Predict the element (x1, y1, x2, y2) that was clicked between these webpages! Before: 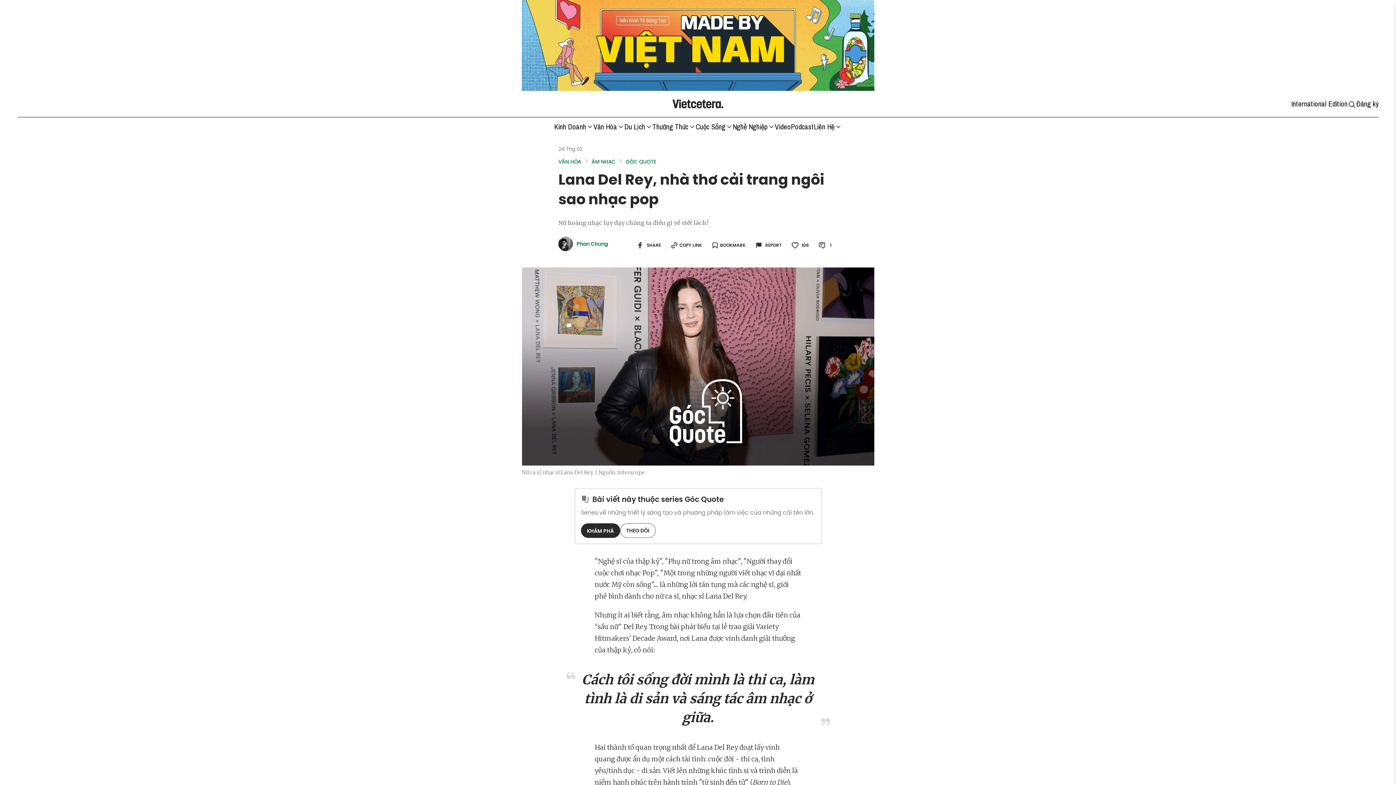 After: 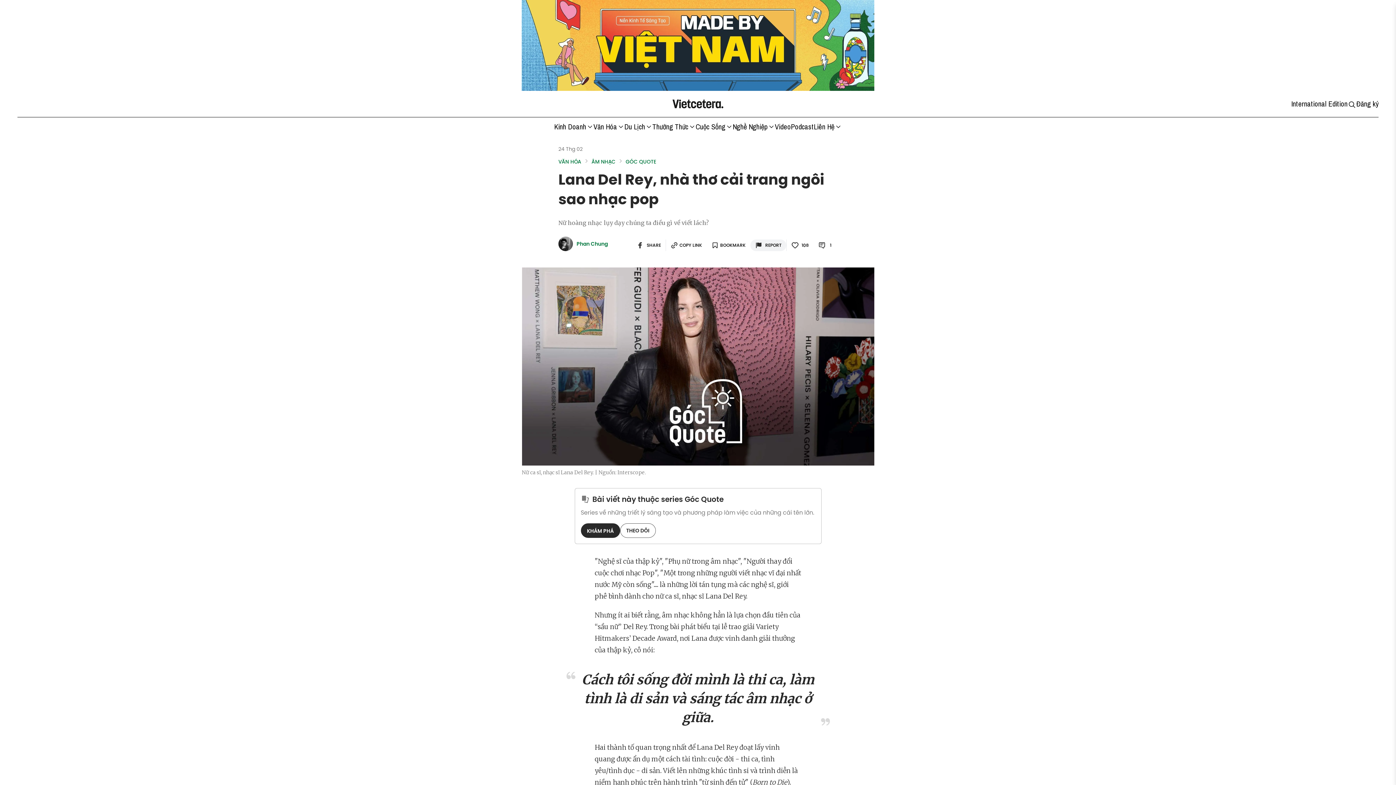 Action: bbox: (750, 239, 786, 251) label: REPORT